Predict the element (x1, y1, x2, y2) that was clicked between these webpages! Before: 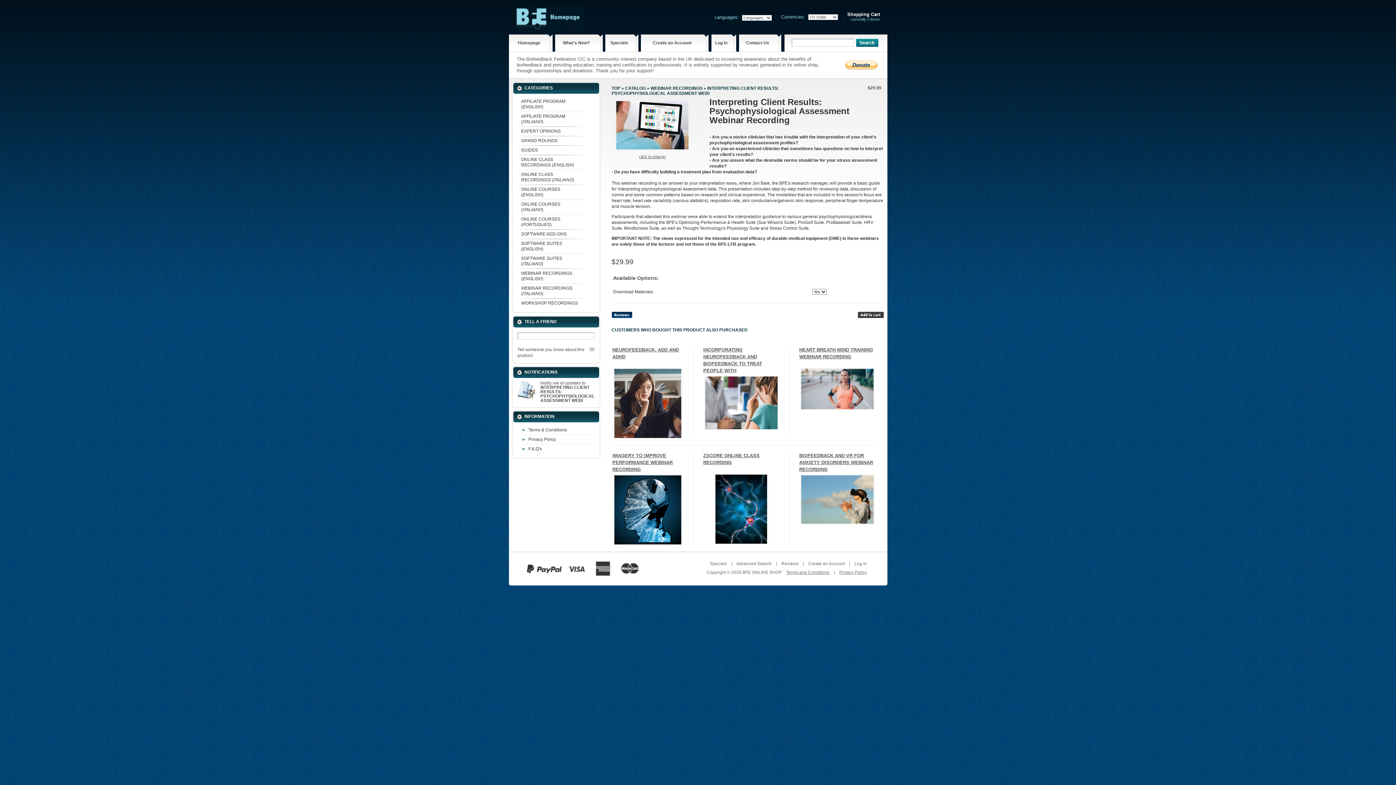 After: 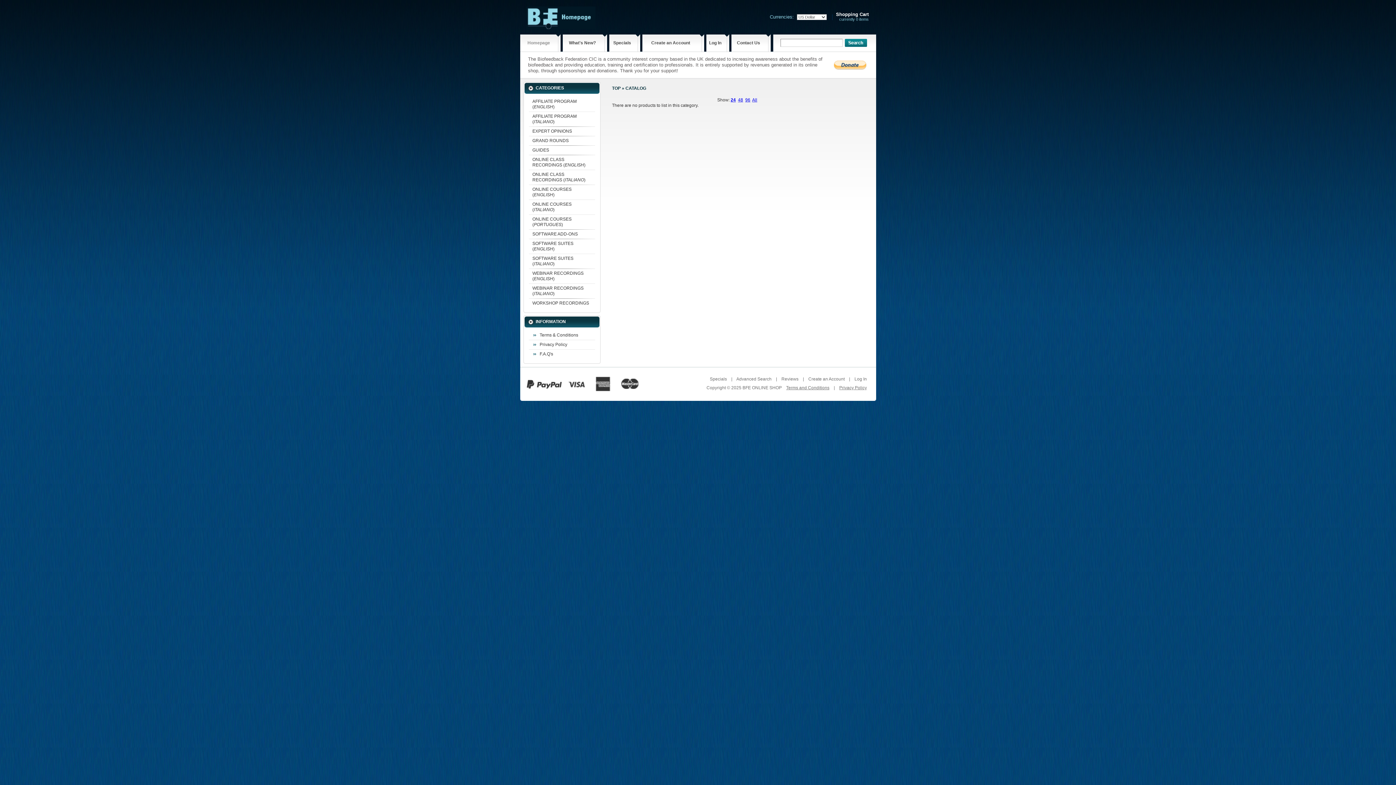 Action: bbox: (517, 126, 583, 136) label: EXPERT OPINIONS